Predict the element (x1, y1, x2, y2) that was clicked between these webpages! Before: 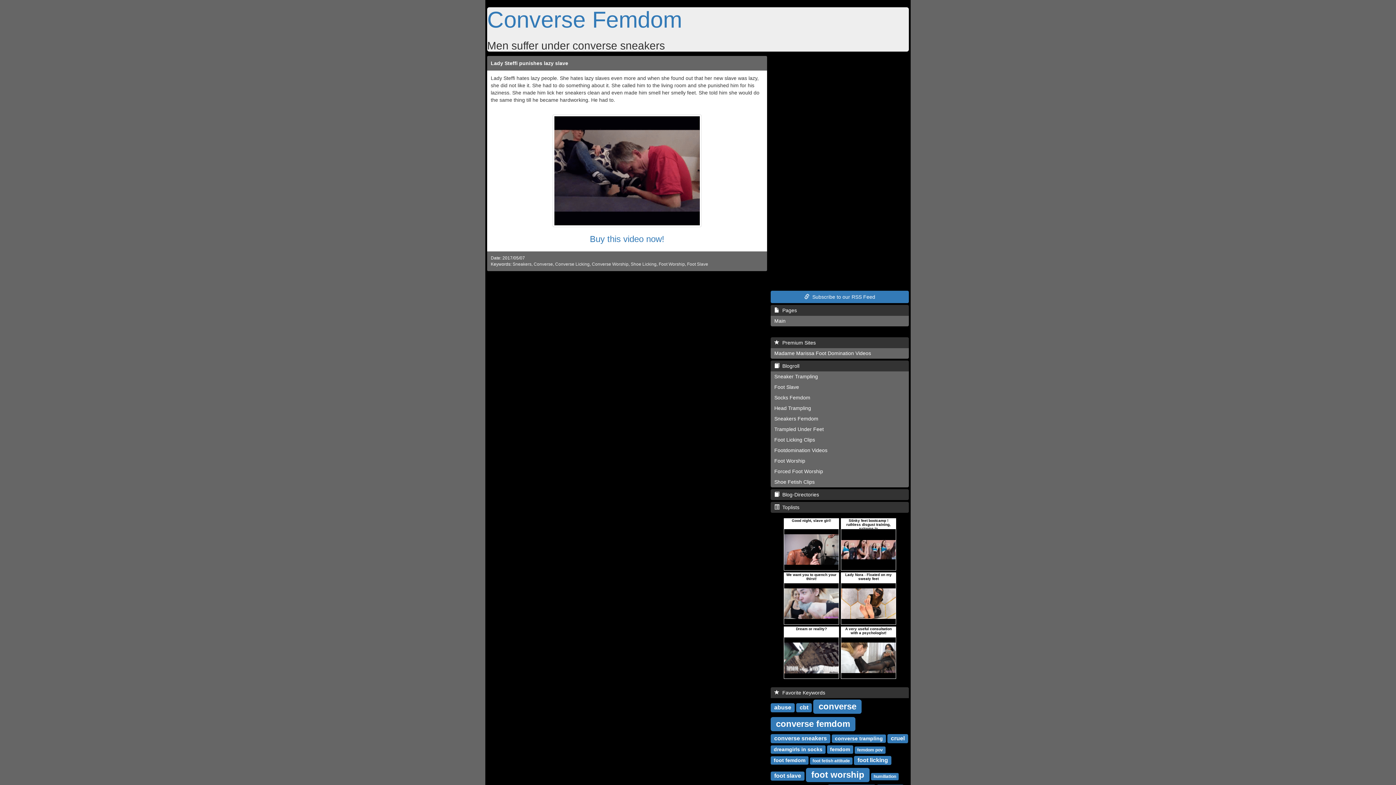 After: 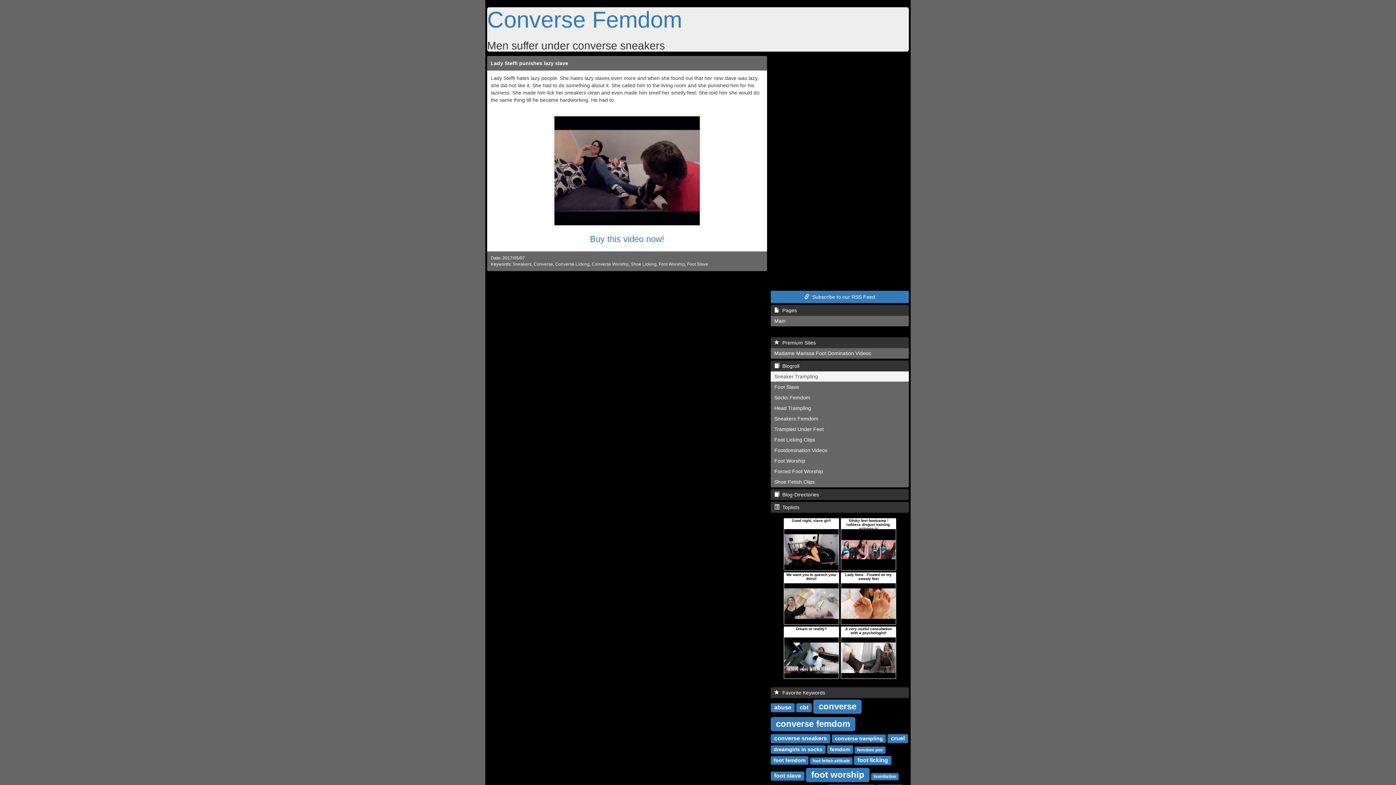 Action: bbox: (770, 371, 909, 382) label: Sneaker Trampling